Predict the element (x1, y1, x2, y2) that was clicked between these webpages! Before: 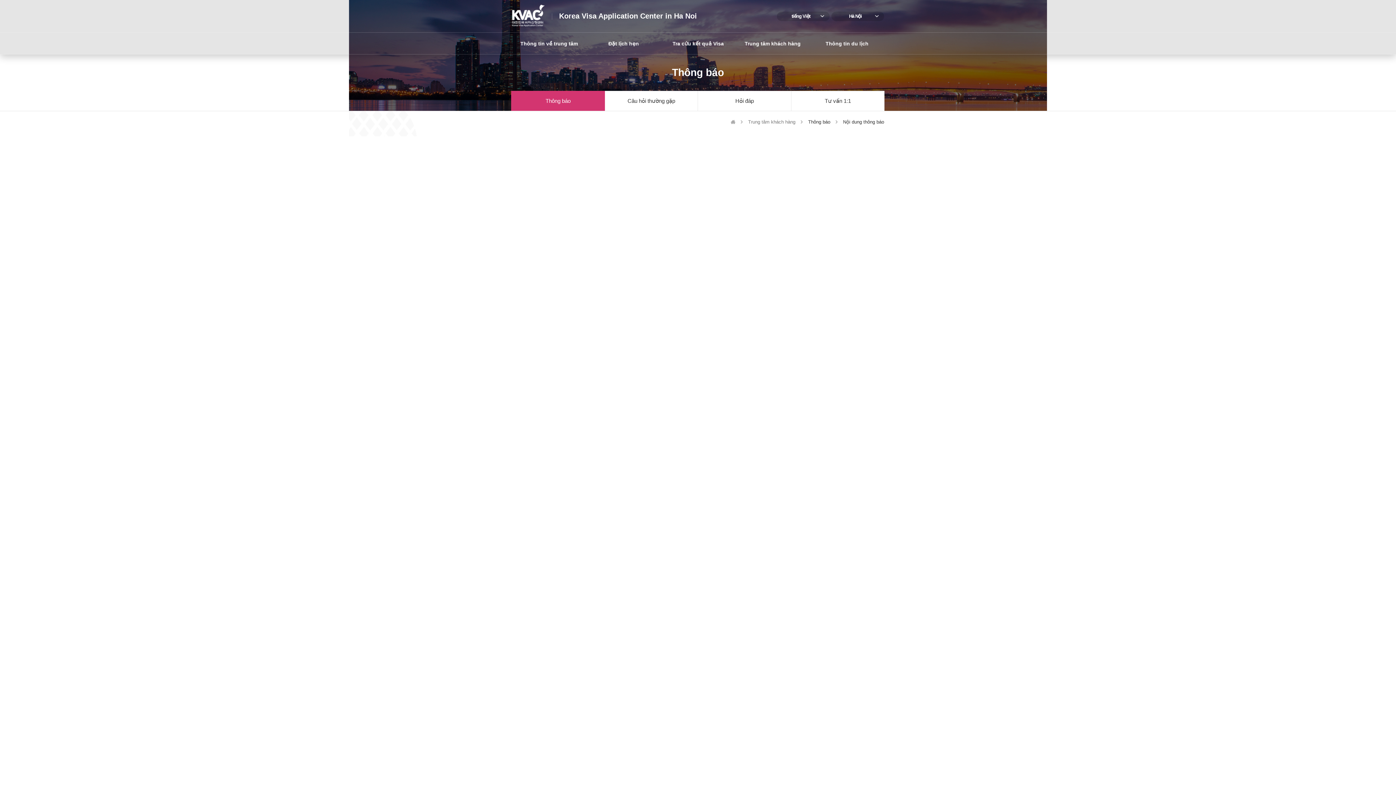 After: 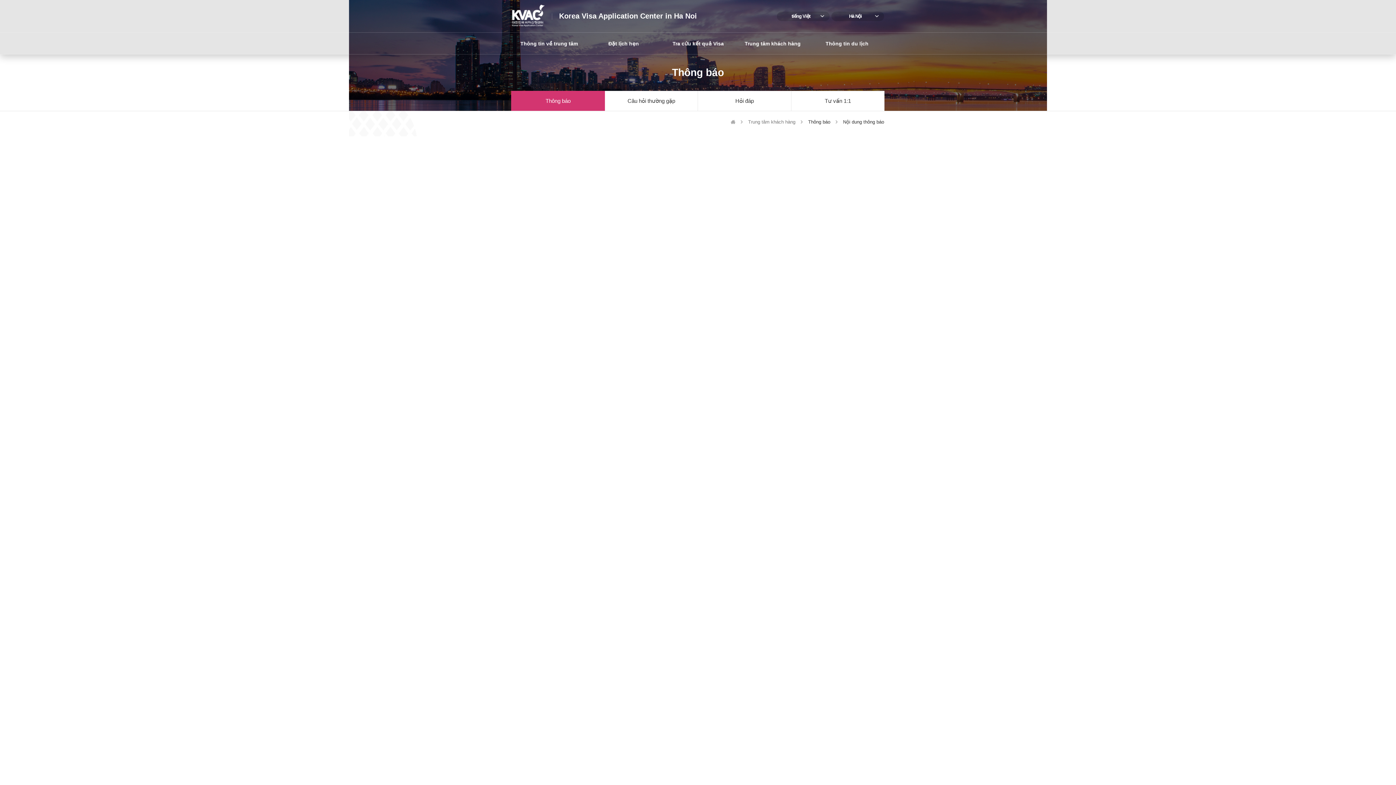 Action: label: Thông báo bbox: (511, 91, 604, 110)